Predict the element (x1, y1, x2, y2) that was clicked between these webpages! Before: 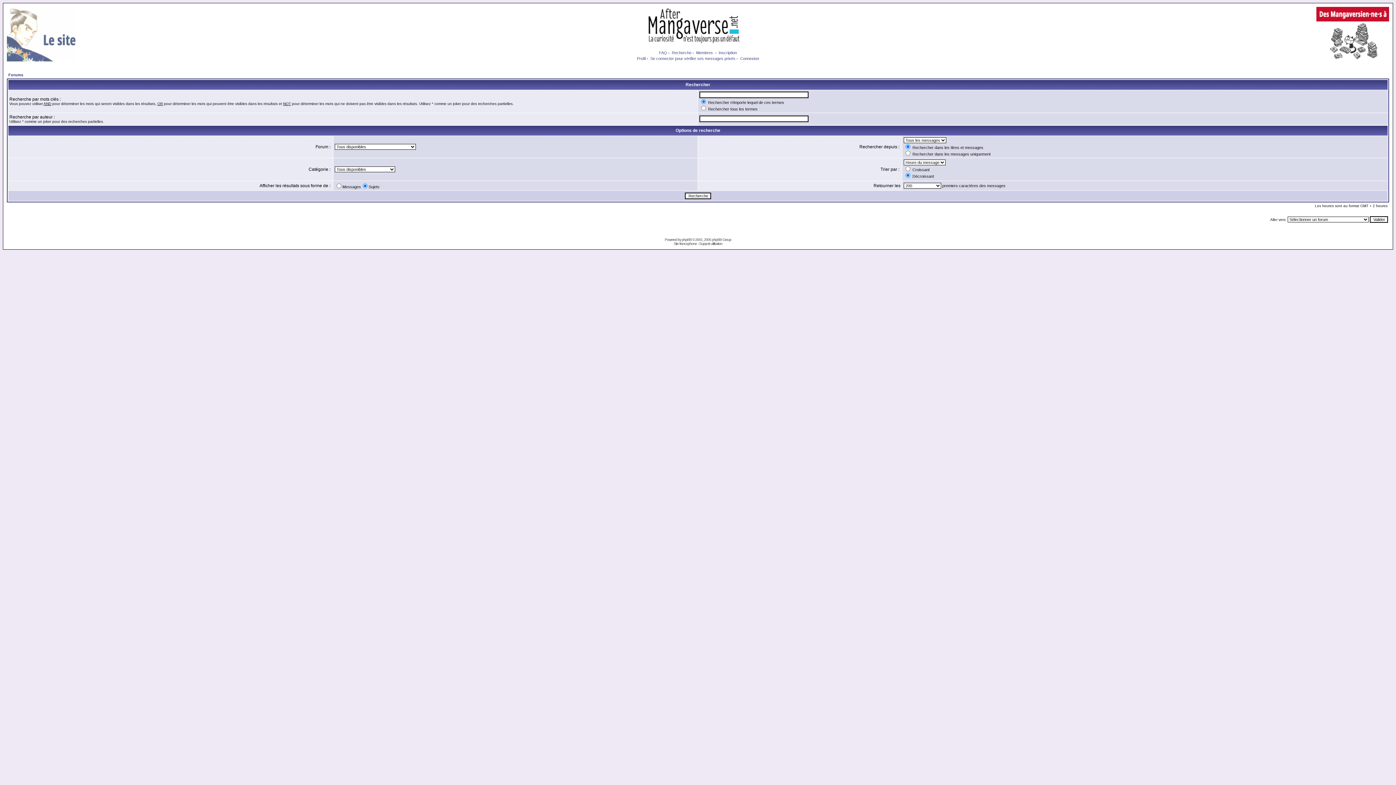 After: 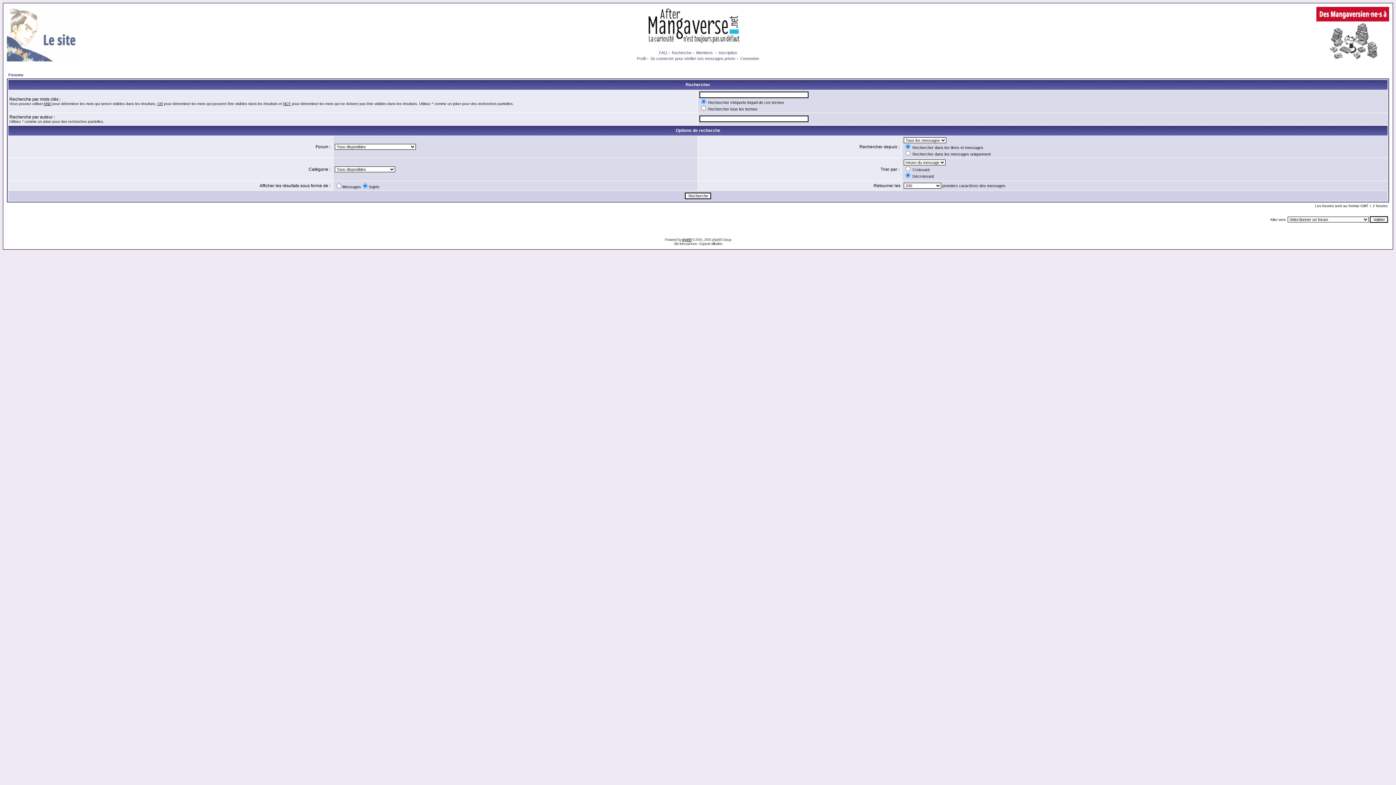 Action: bbox: (682, 237, 691, 241) label: phpBB